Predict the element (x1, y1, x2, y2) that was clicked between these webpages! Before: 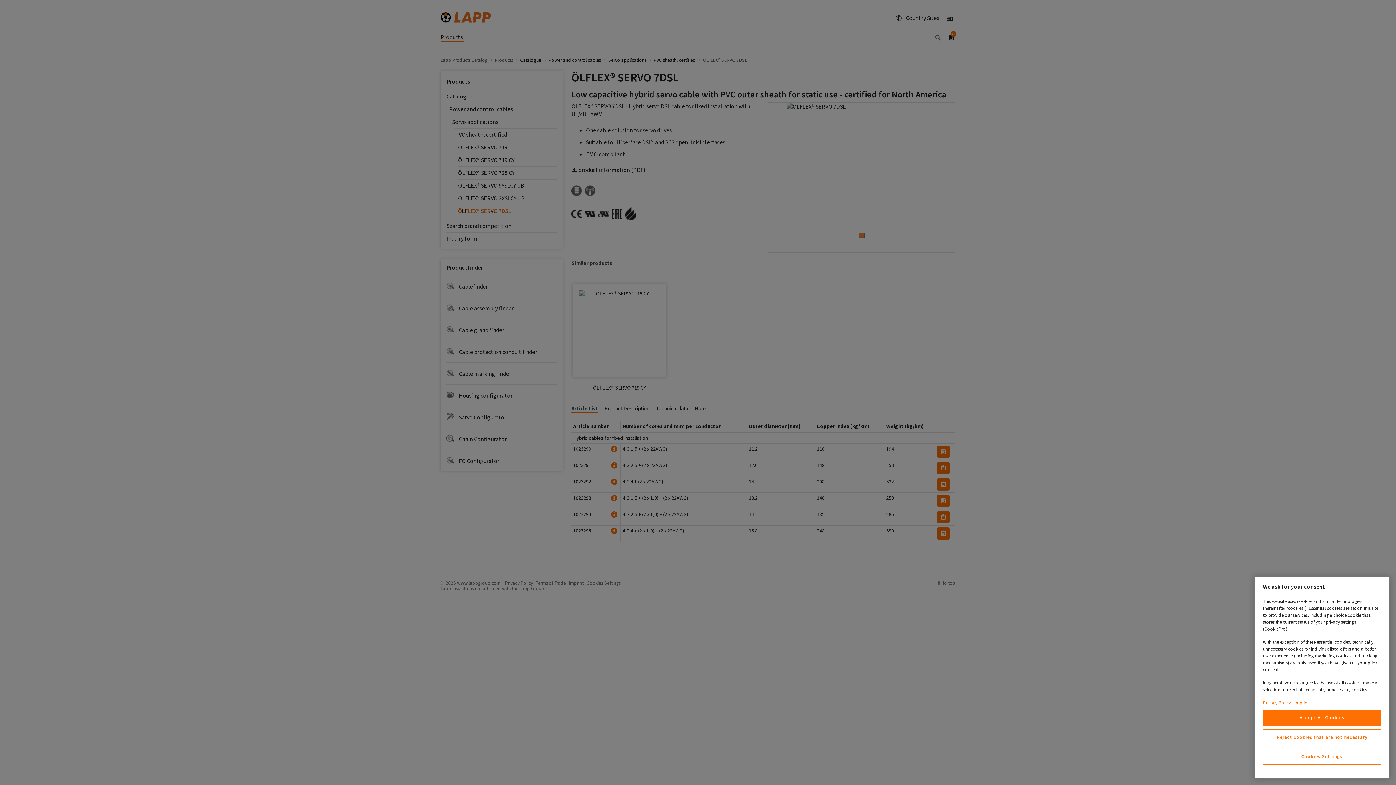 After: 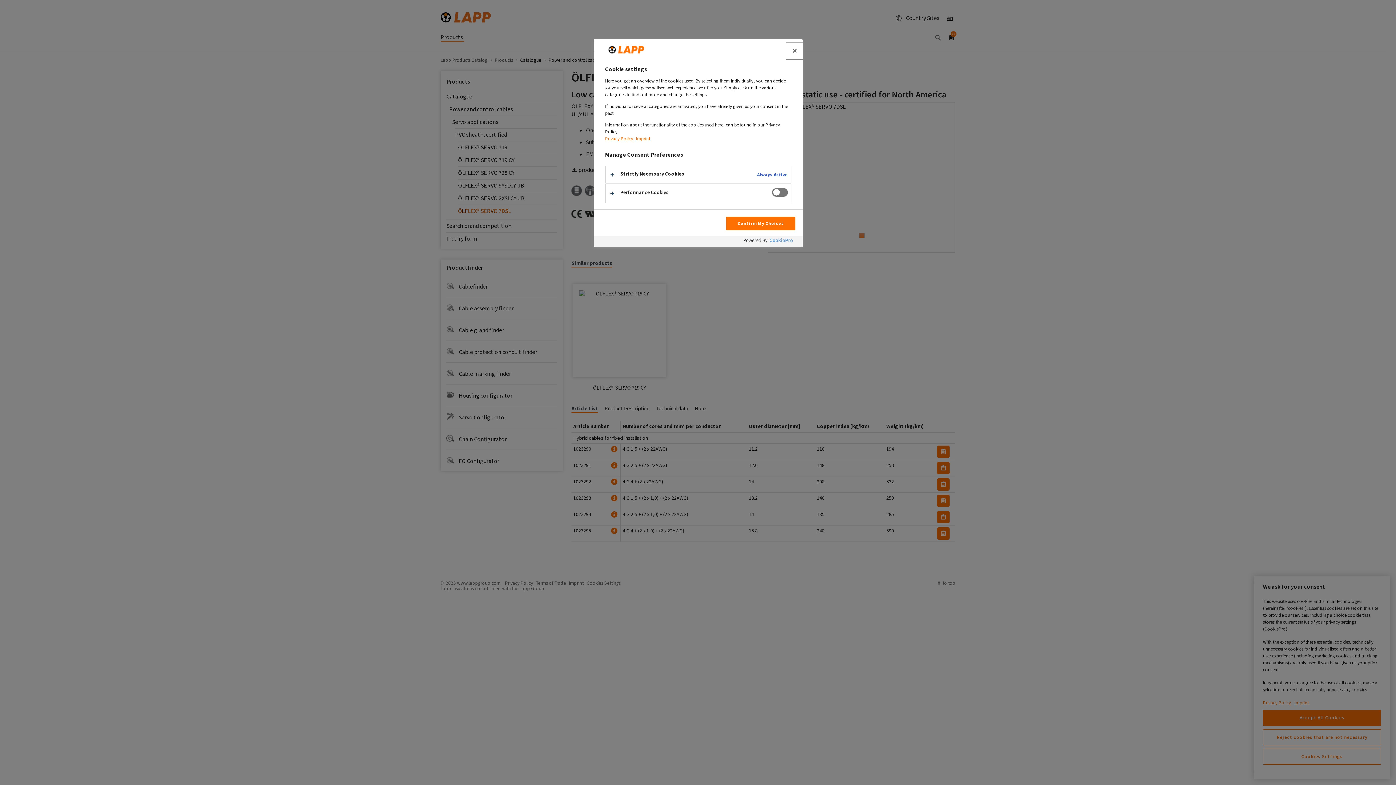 Action: label: Cookies Settings bbox: (1263, 749, 1381, 765)